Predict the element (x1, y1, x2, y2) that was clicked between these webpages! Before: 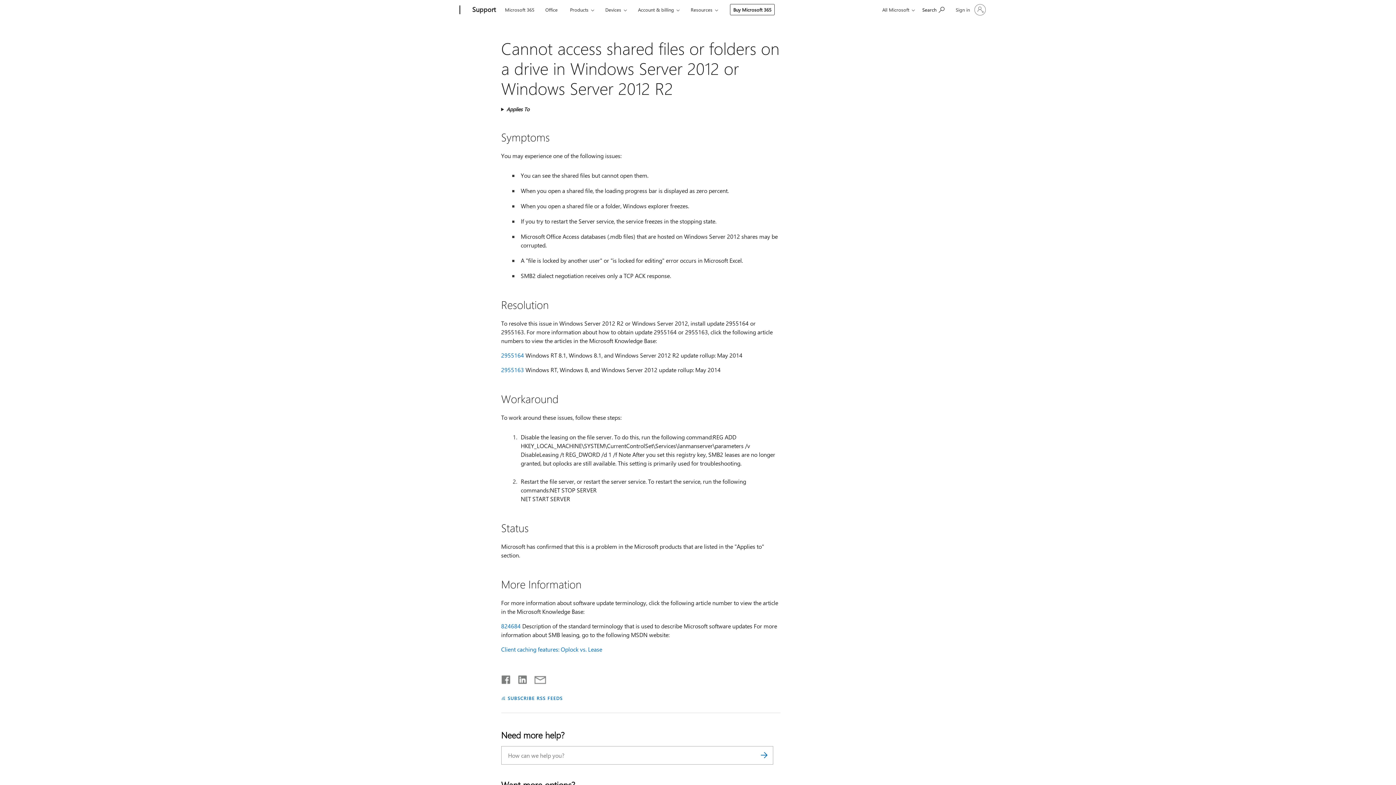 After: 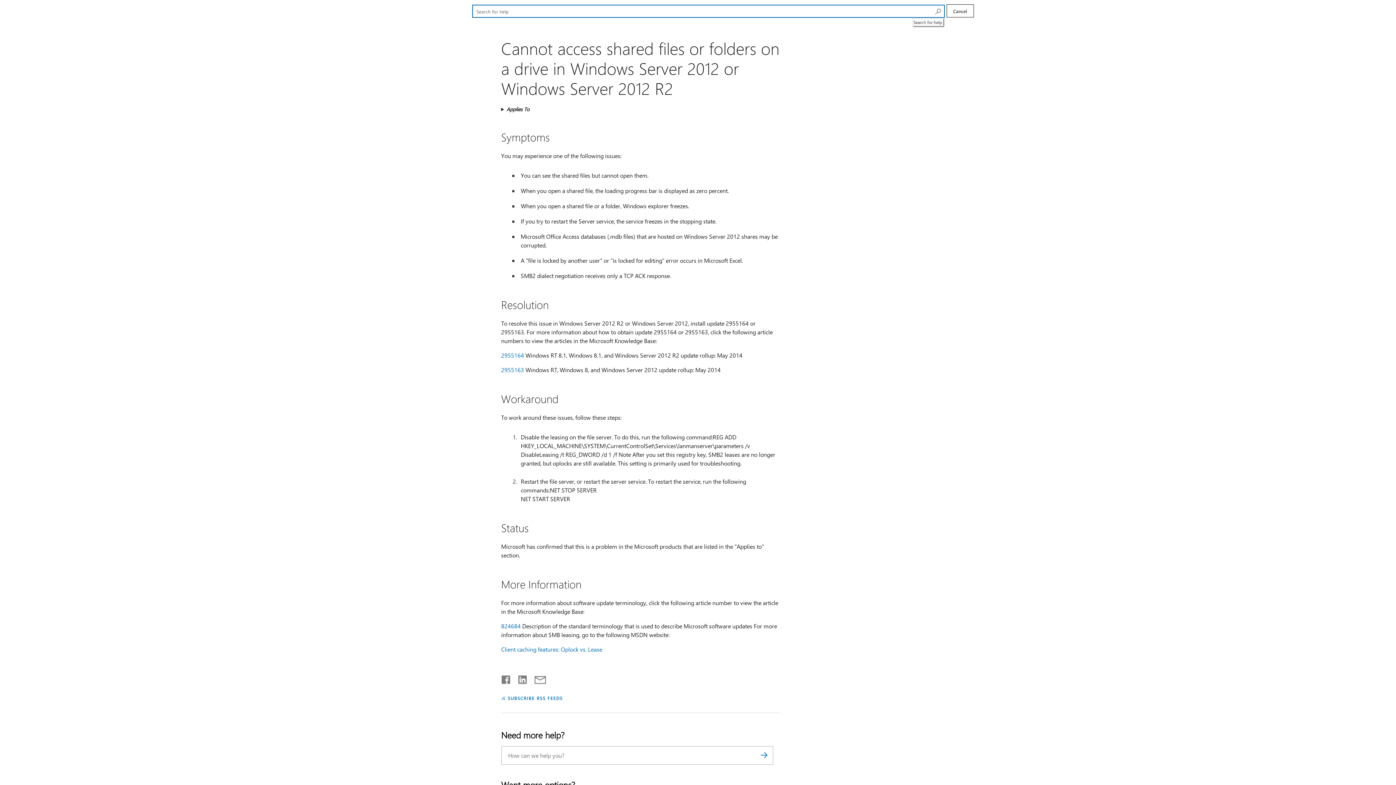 Action: label: Search for help bbox: (919, 1, 948, 17)